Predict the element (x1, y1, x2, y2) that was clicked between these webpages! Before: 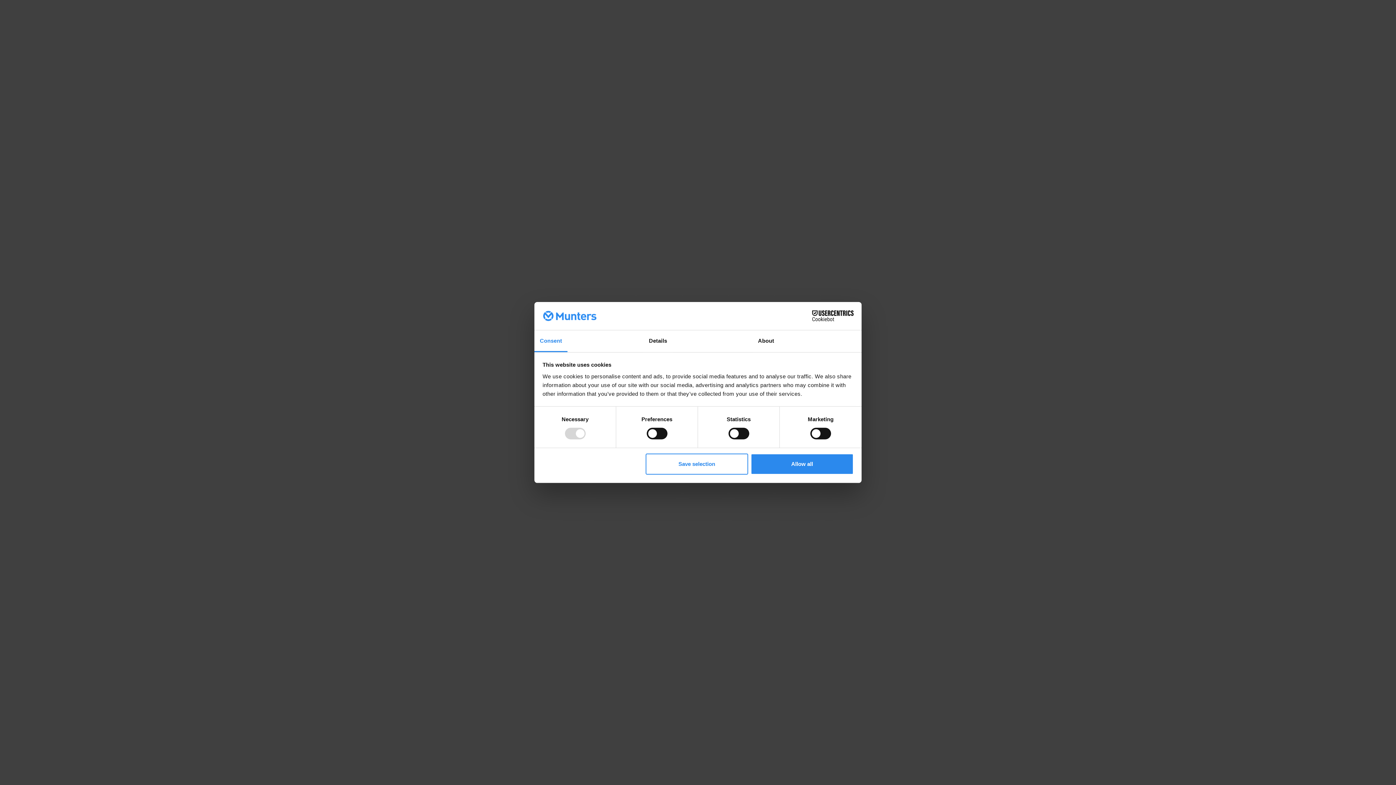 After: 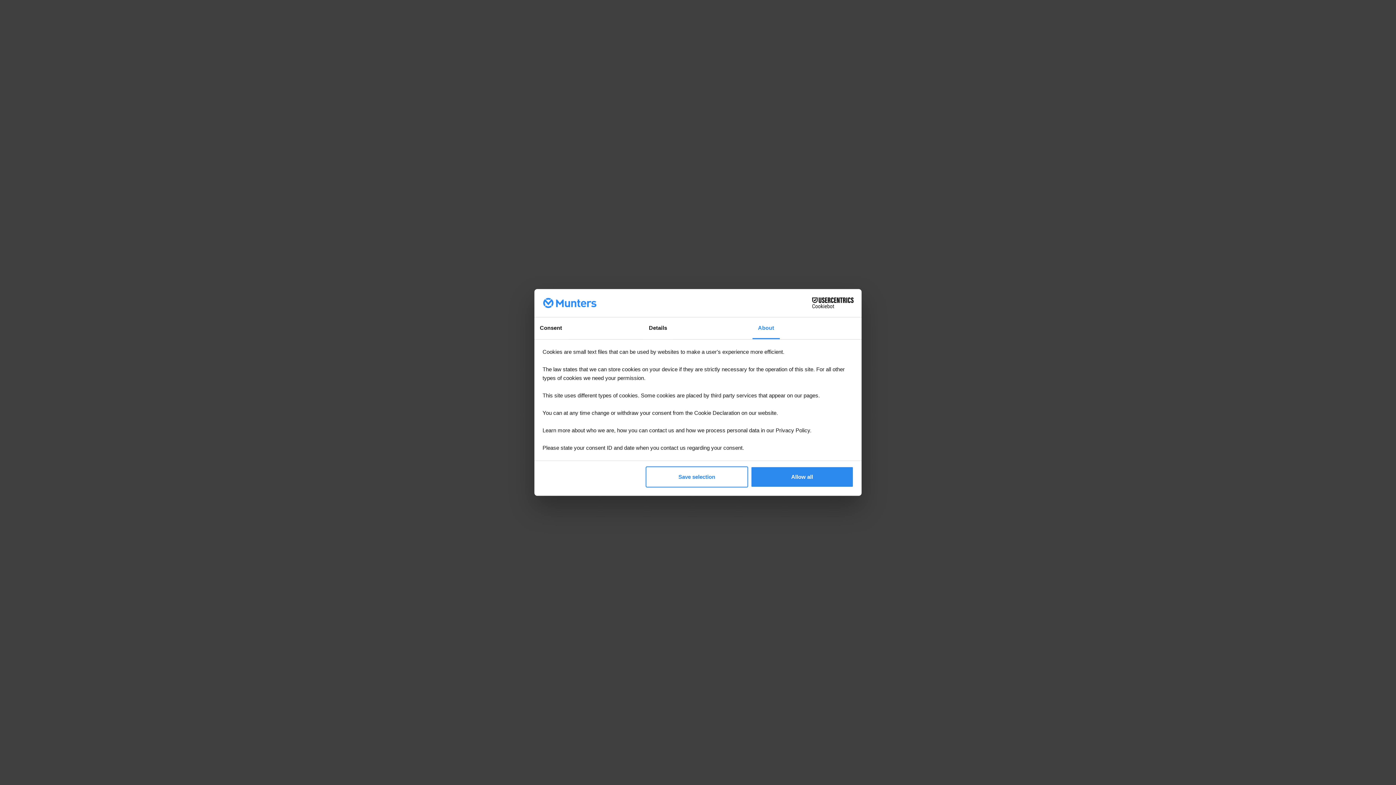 Action: bbox: (752, 330, 779, 352) label: About